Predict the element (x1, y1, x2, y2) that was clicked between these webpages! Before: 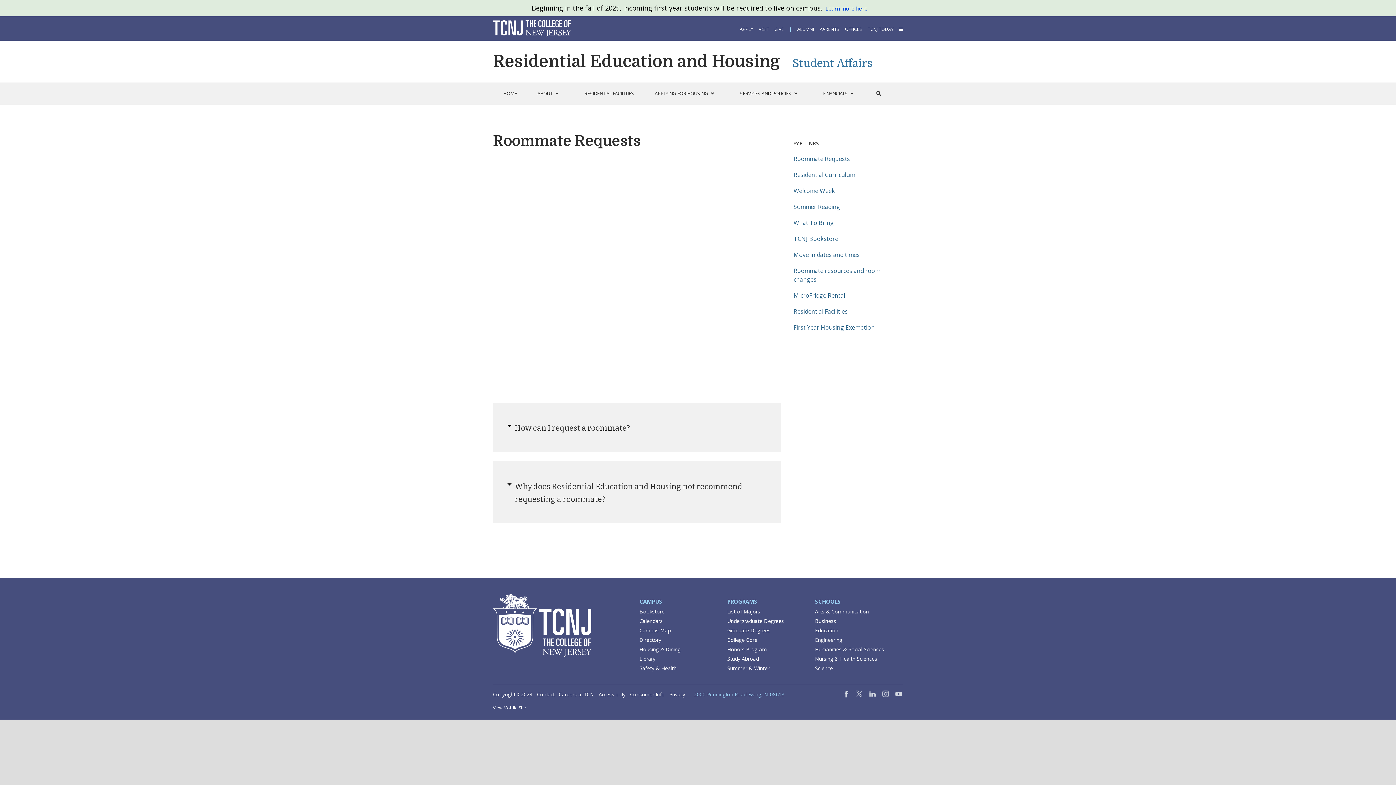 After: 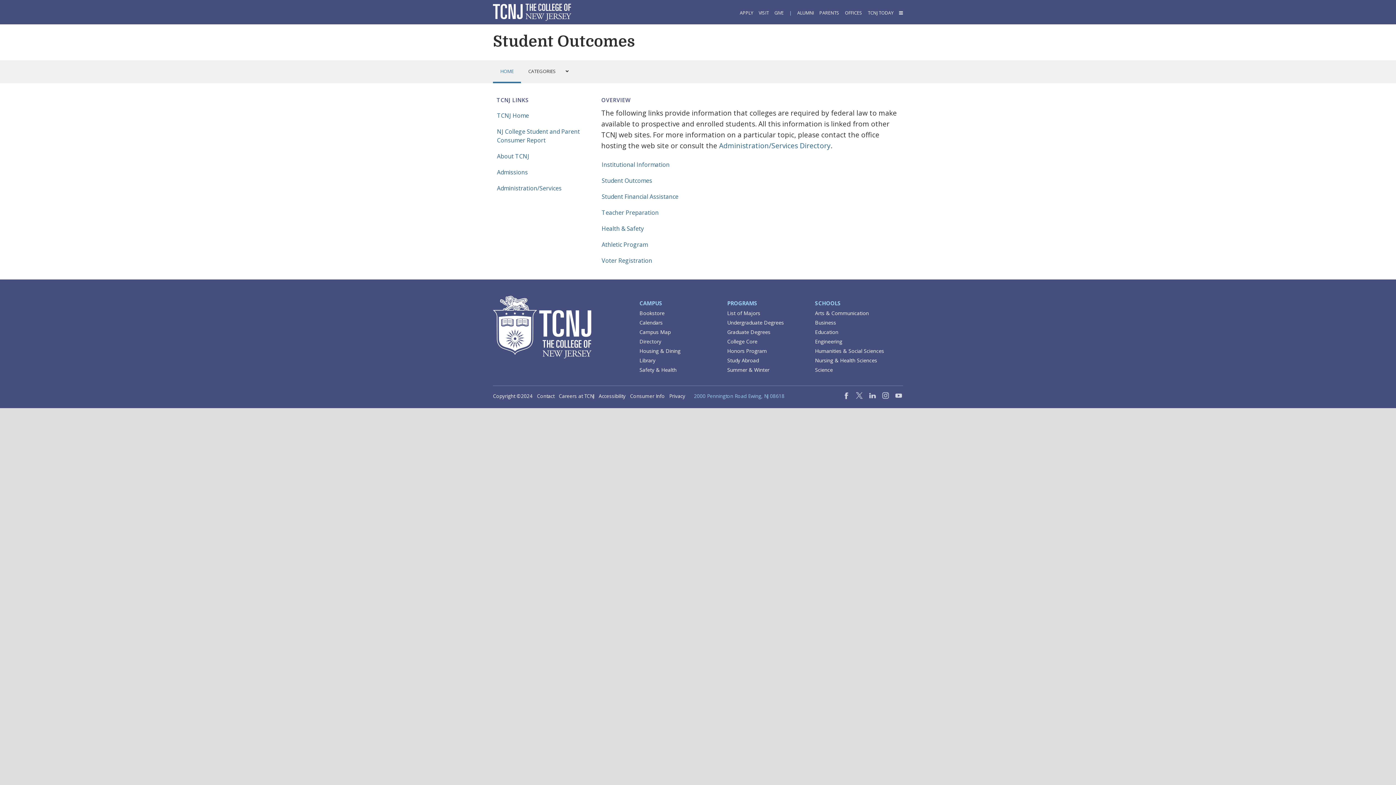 Action: label: Consumer Info bbox: (630, 691, 665, 698)